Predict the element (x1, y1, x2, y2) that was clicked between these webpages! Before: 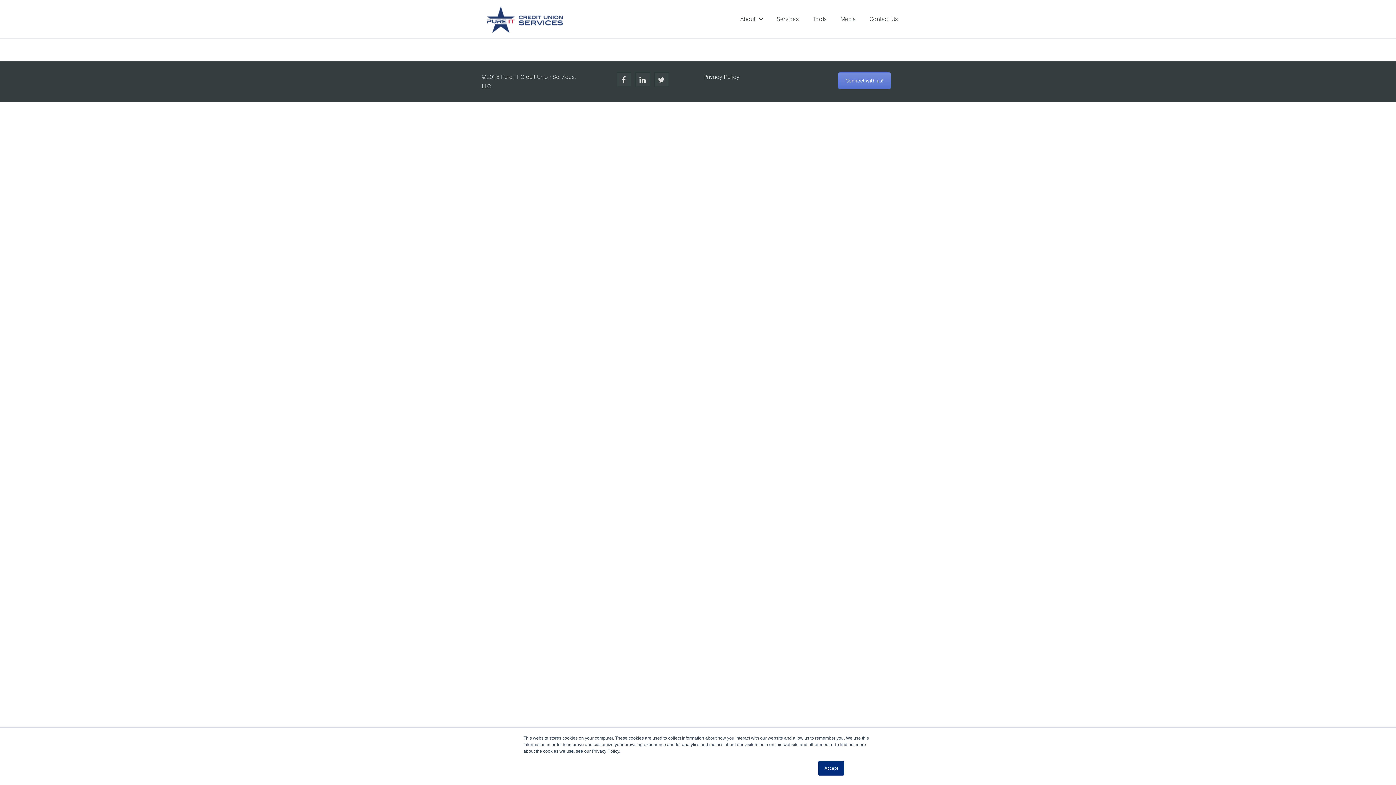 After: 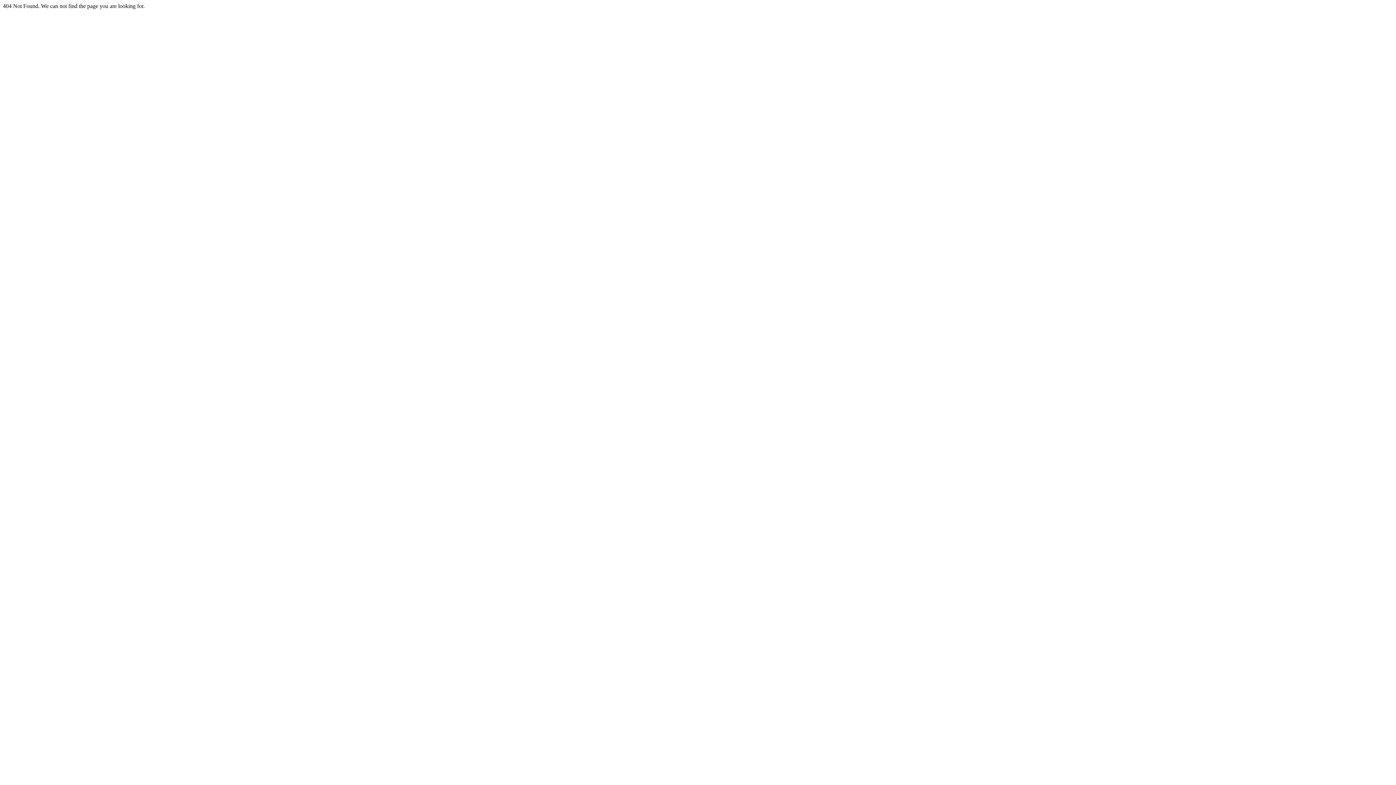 Action: label: Tools bbox: (807, 10, 832, 27)